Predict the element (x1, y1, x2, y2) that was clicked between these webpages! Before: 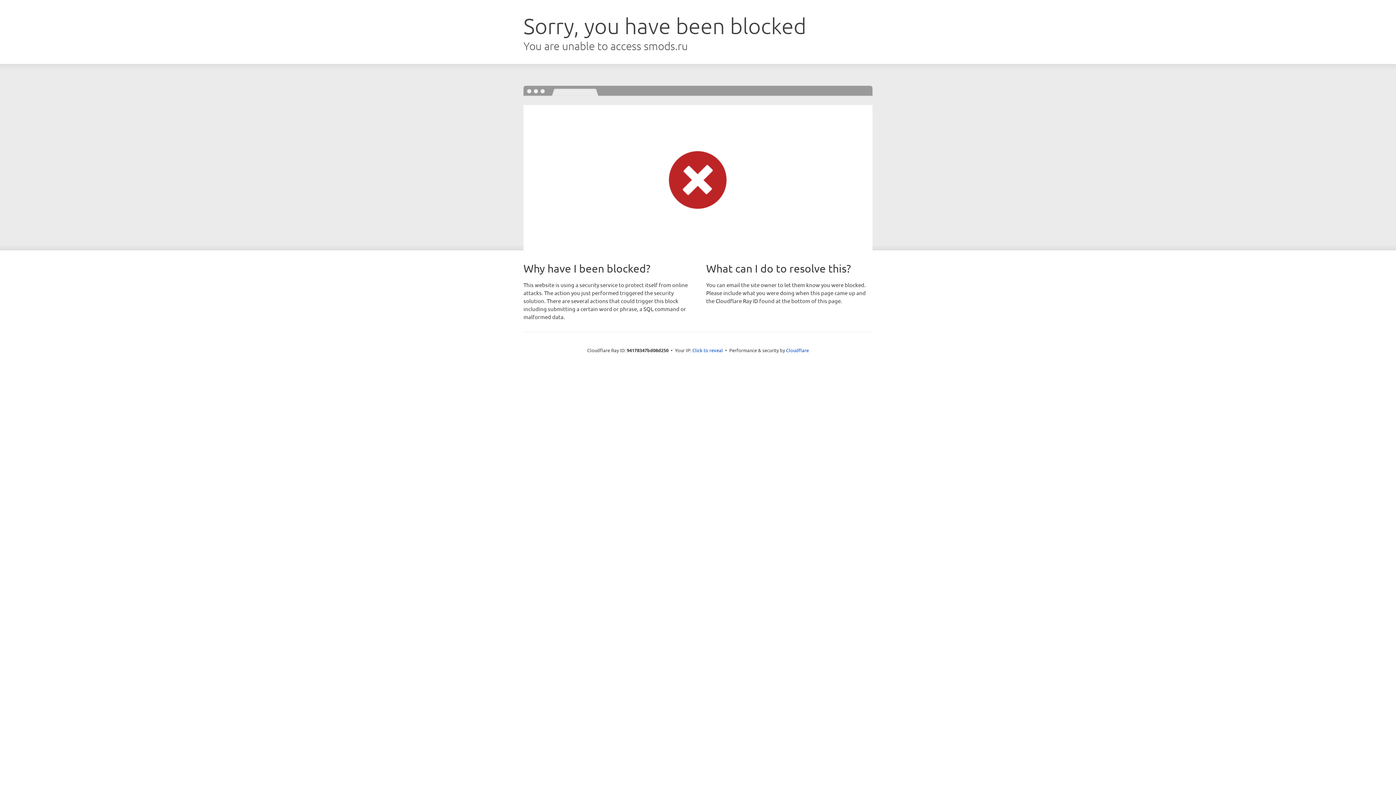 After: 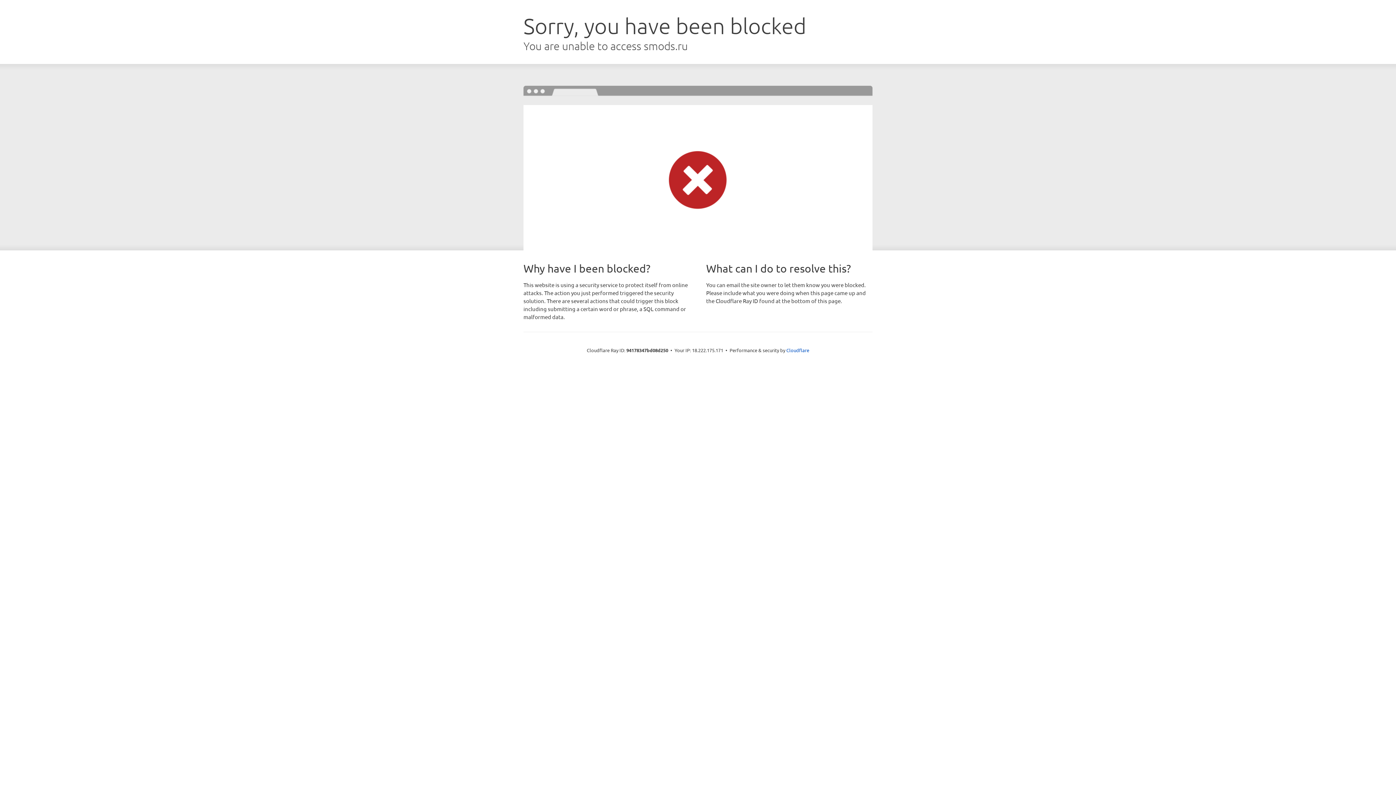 Action: label: Click to reveal bbox: (692, 346, 723, 353)